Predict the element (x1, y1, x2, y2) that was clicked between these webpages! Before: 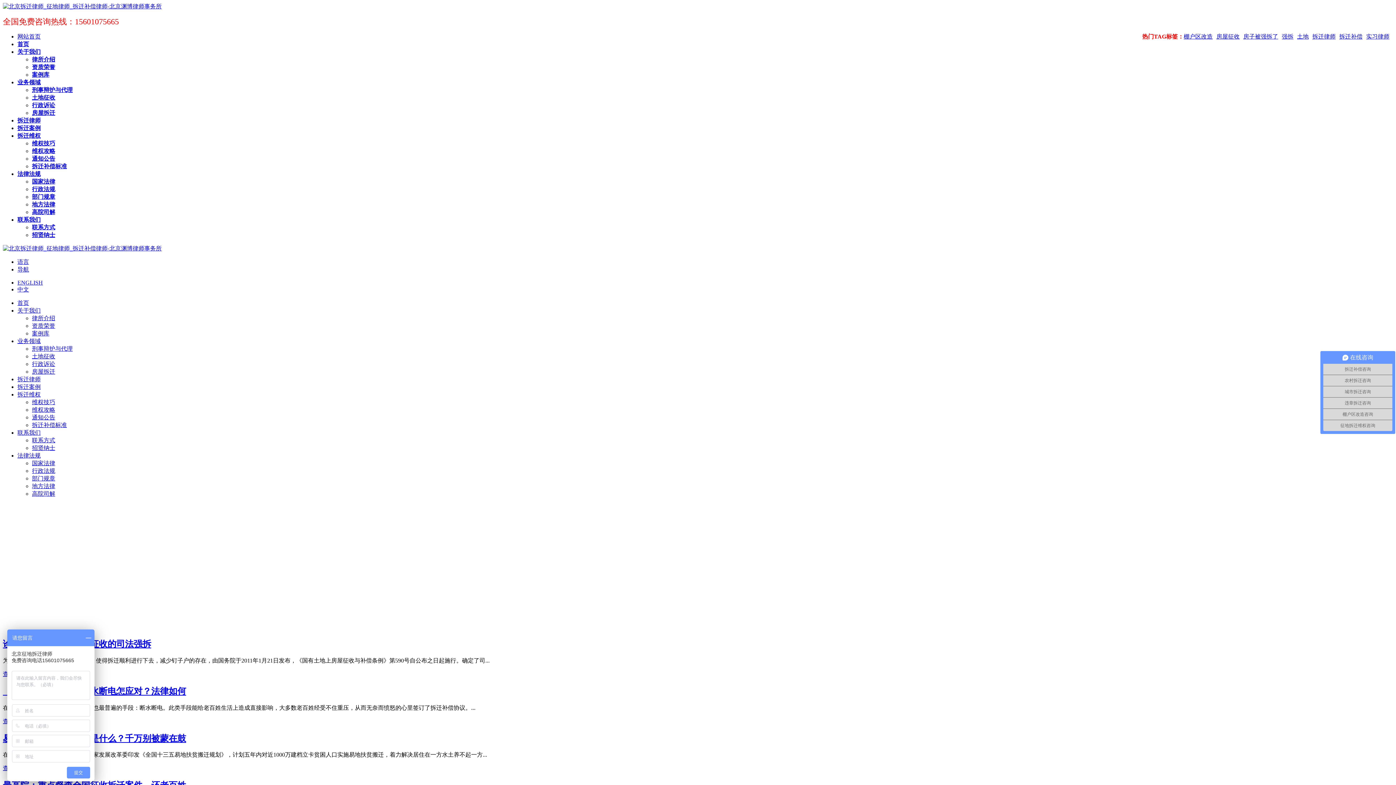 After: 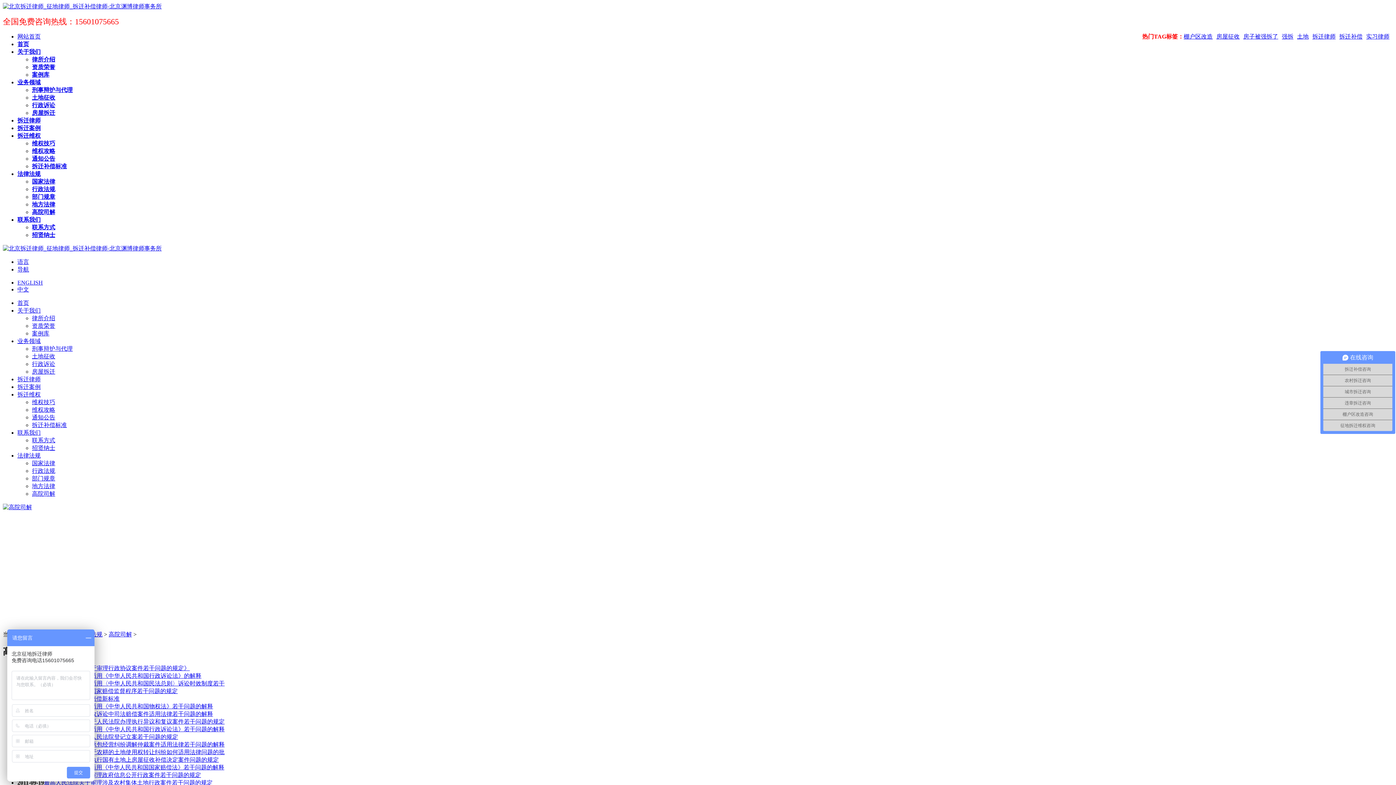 Action: label: 高院司解 bbox: (32, 209, 55, 215)